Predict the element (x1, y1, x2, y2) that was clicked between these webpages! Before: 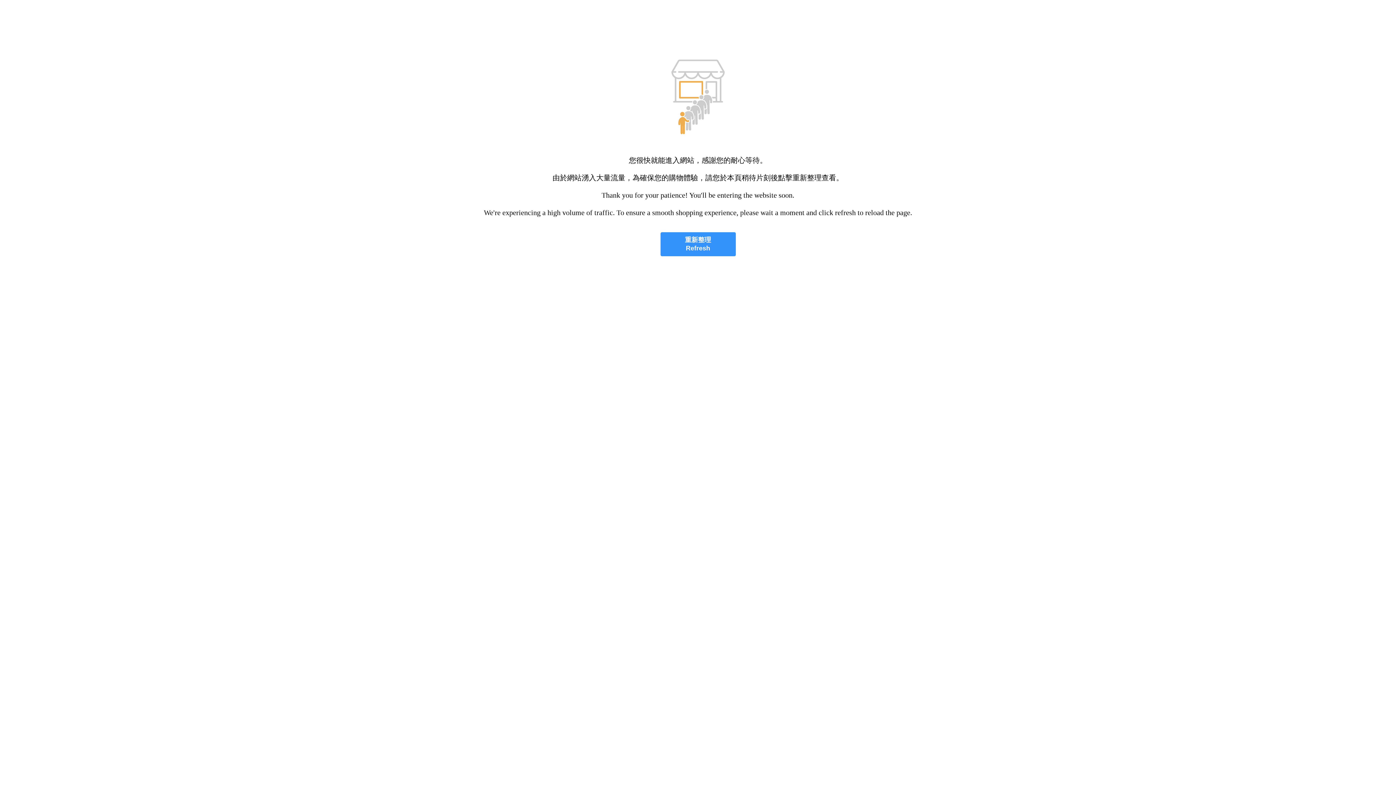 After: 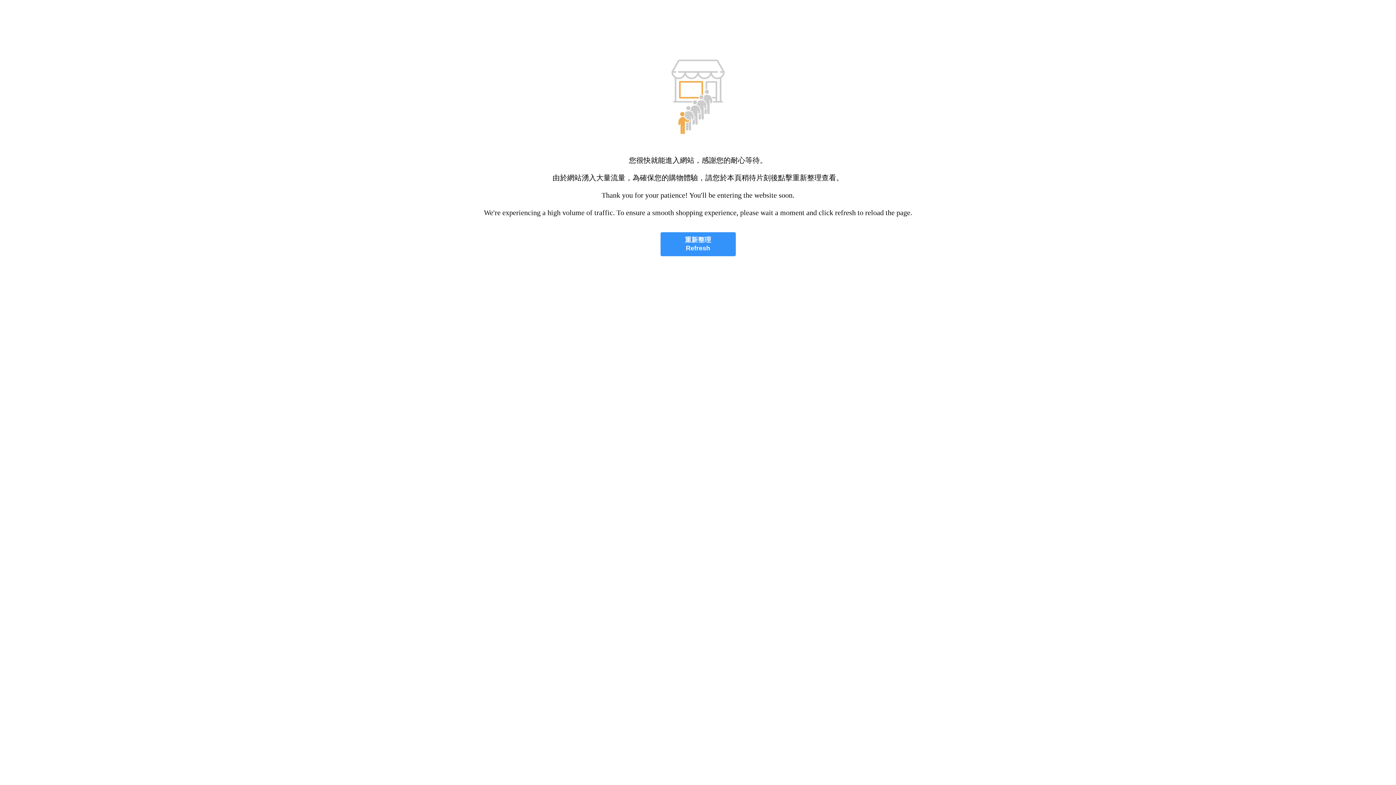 Action: bbox: (660, 232, 735, 256) label: 重新整理
Refresh